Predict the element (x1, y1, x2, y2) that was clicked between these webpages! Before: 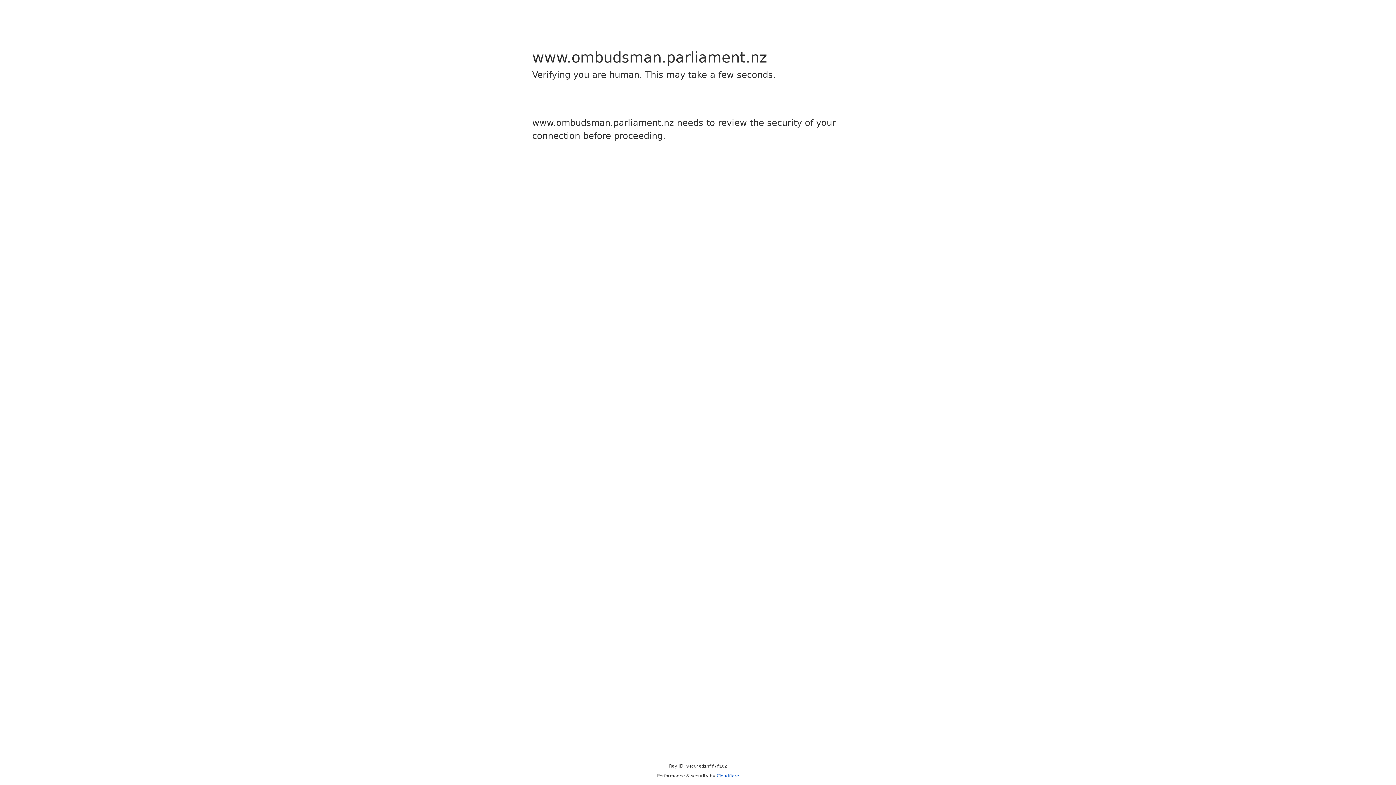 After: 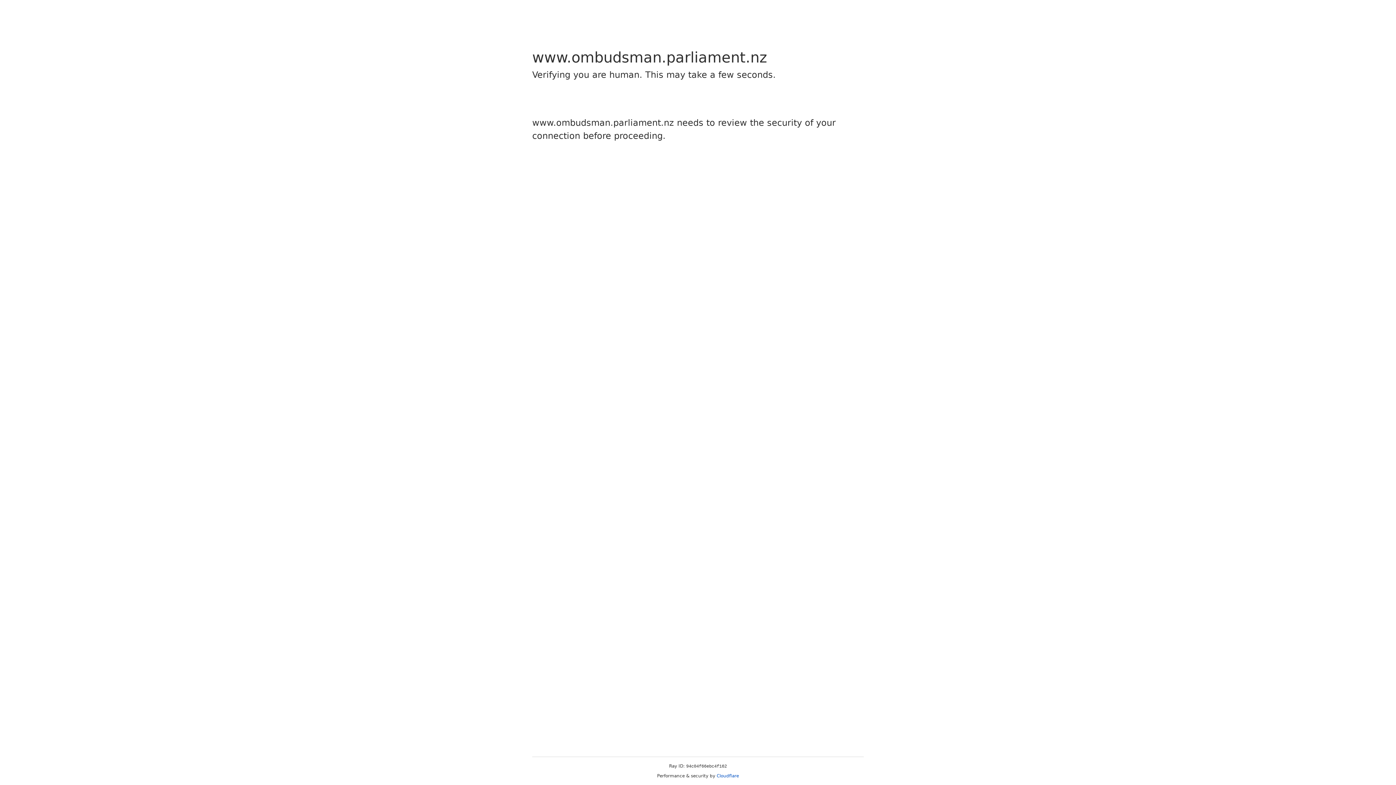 Action: label: Cloudflare bbox: (716, 773, 739, 778)